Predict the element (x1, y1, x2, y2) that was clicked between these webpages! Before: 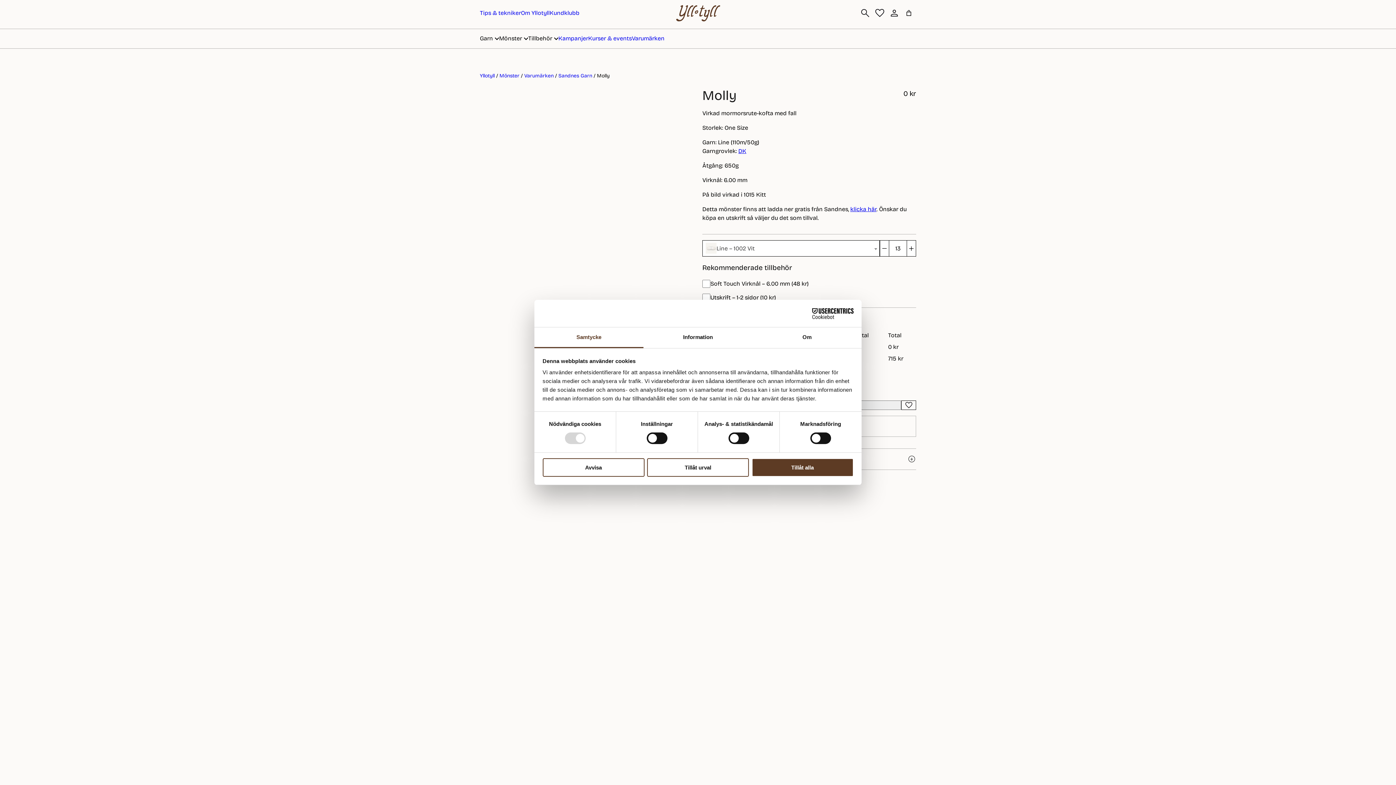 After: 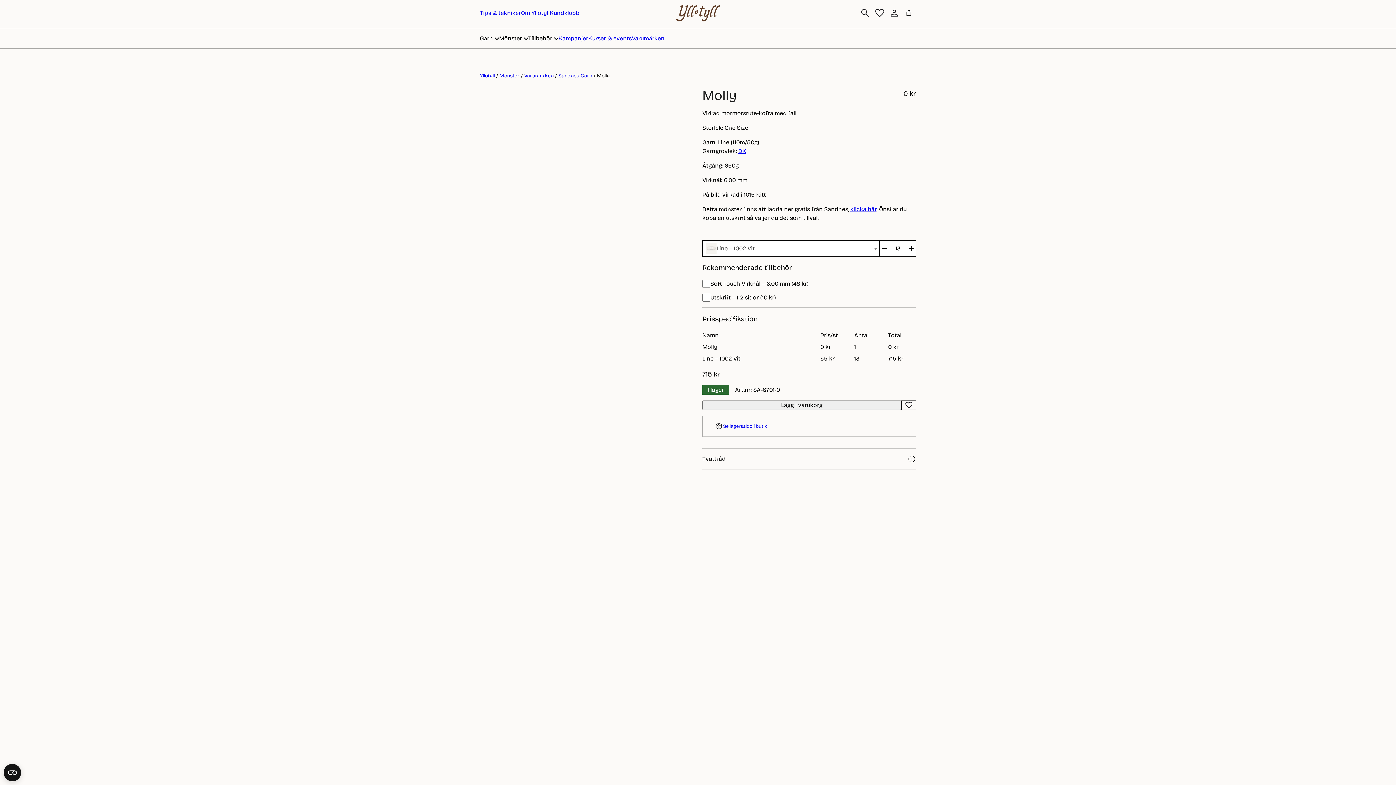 Action: label: Avvisa bbox: (542, 458, 644, 476)